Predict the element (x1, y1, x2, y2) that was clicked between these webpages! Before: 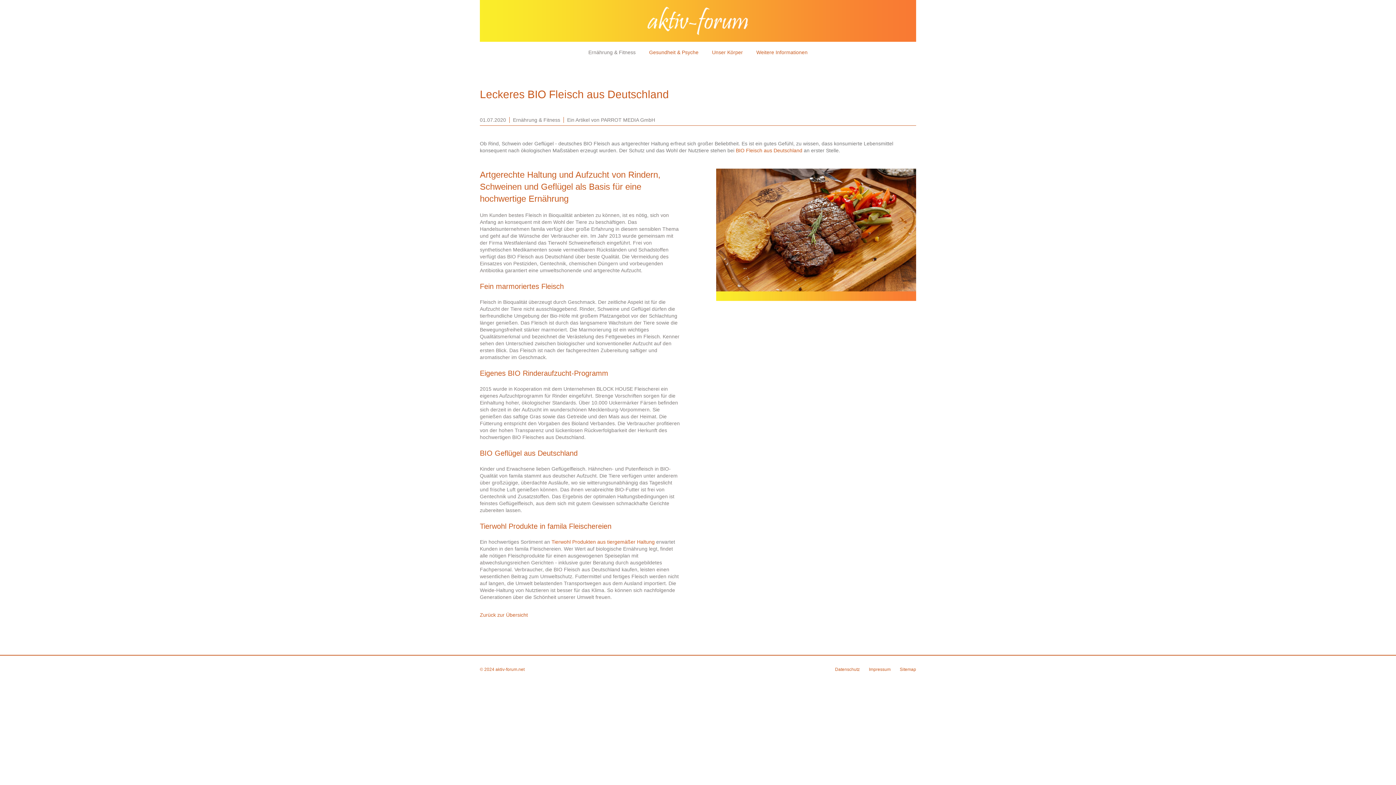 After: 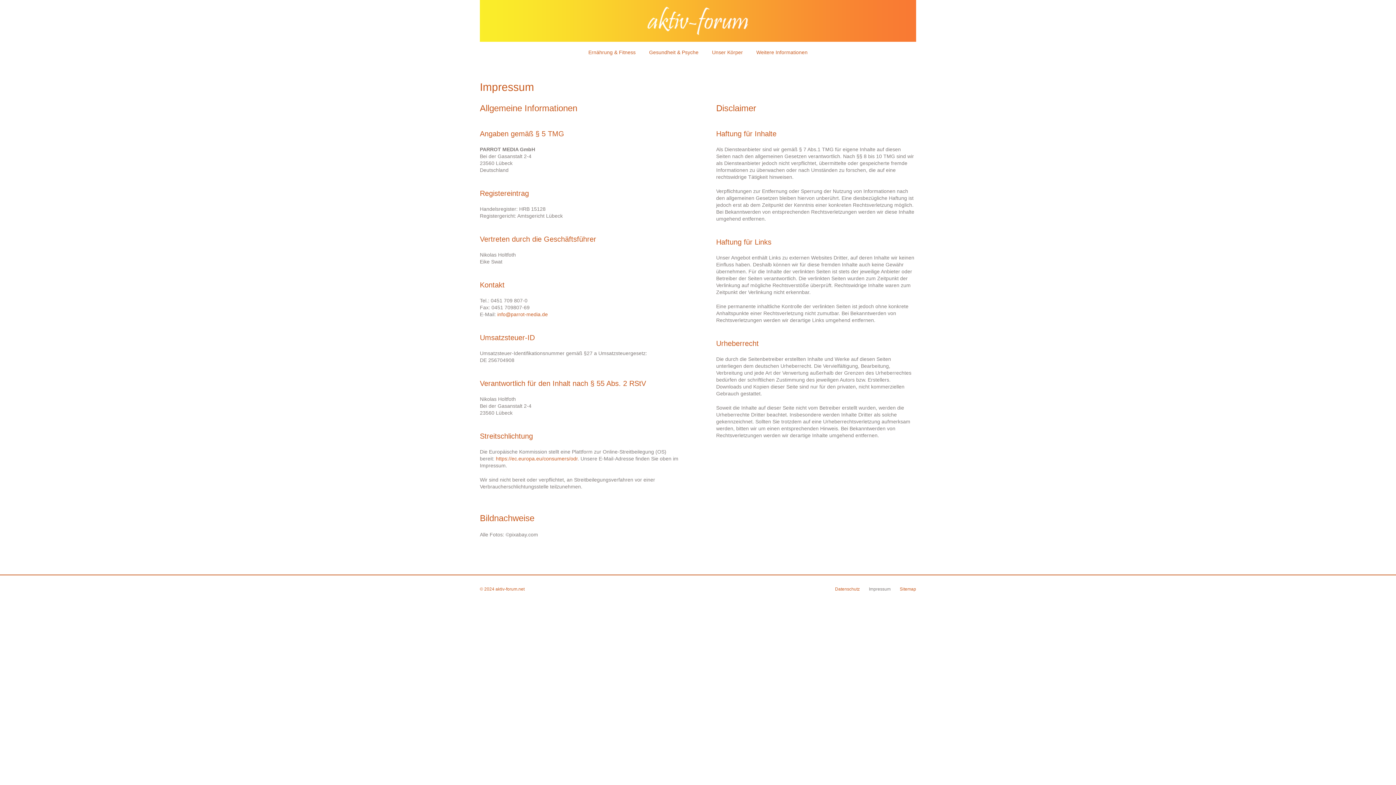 Action: bbox: (869, 667, 890, 672) label: Impressum